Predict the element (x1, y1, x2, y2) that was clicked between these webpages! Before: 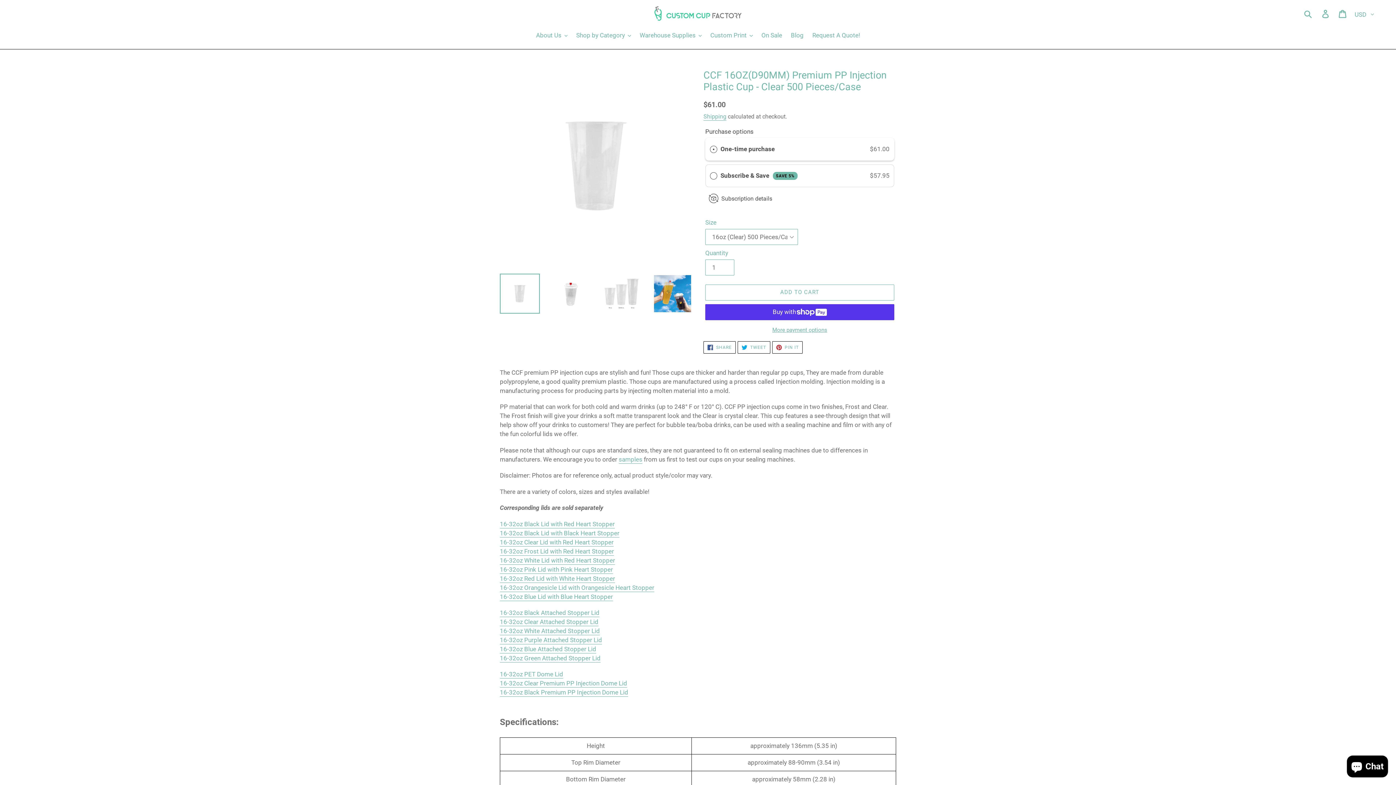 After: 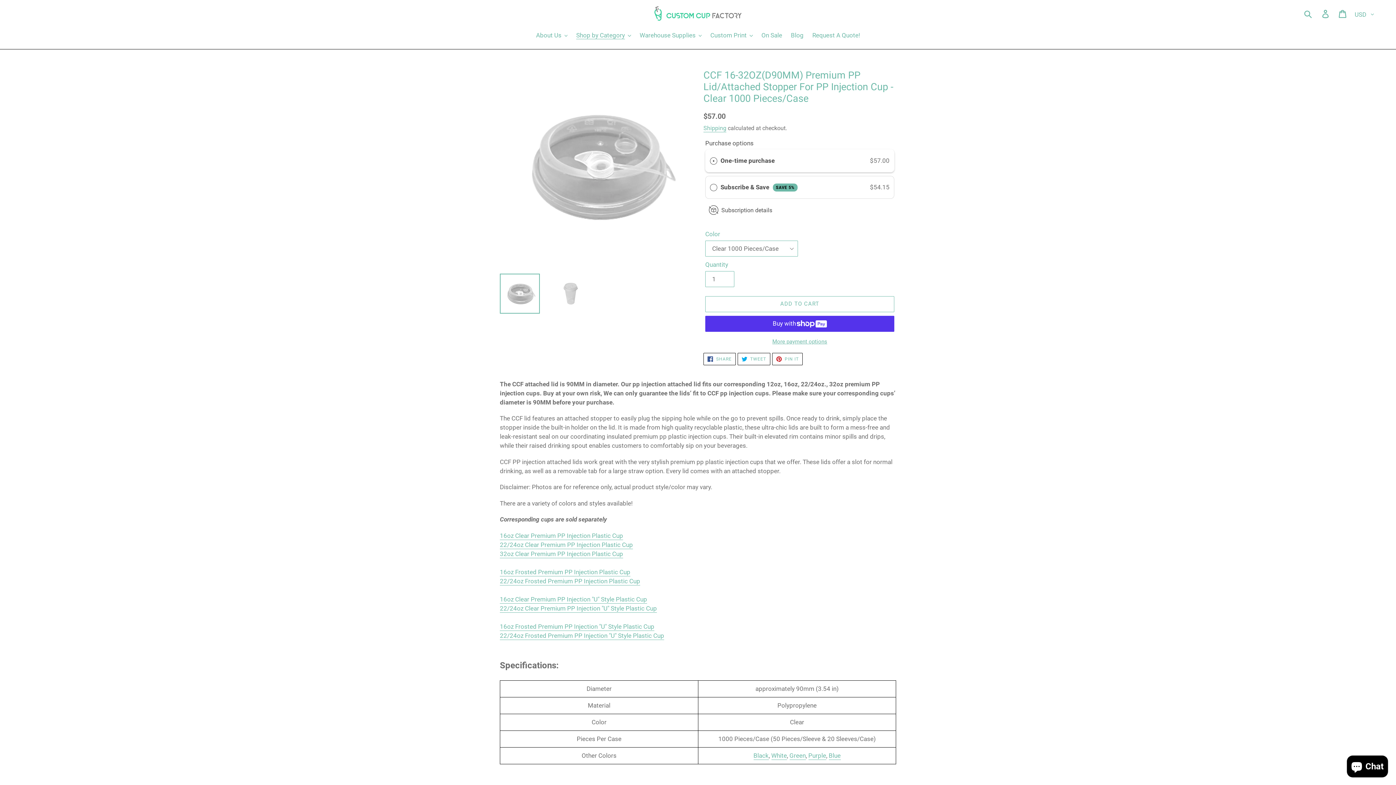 Action: bbox: (500, 618, 598, 626) label: 16-32oz Clear Attached Stopper Lid